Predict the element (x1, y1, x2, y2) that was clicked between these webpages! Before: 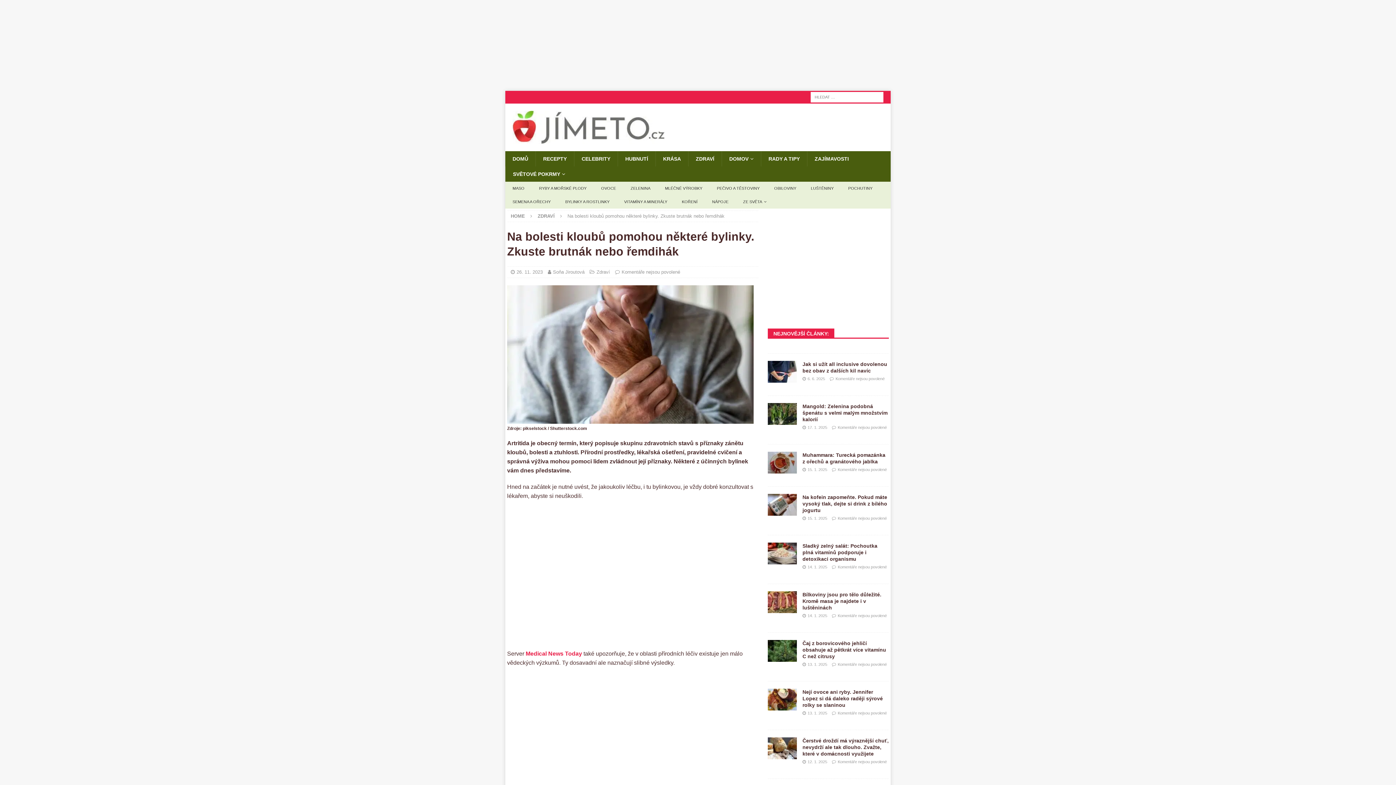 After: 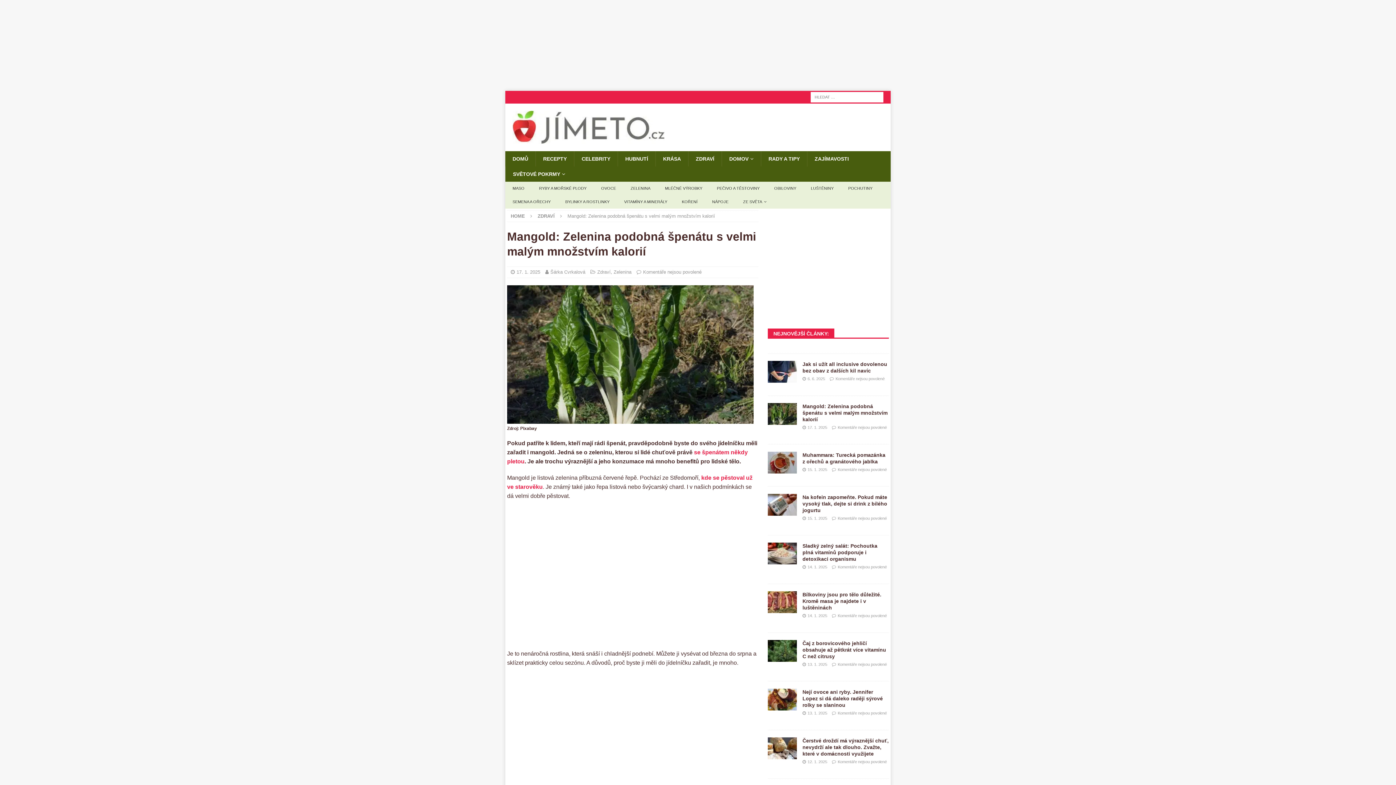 Action: bbox: (802, 403, 887, 422) label: Mangold: Zelenina podobná špenátu s velmi malým množstvím kalorií